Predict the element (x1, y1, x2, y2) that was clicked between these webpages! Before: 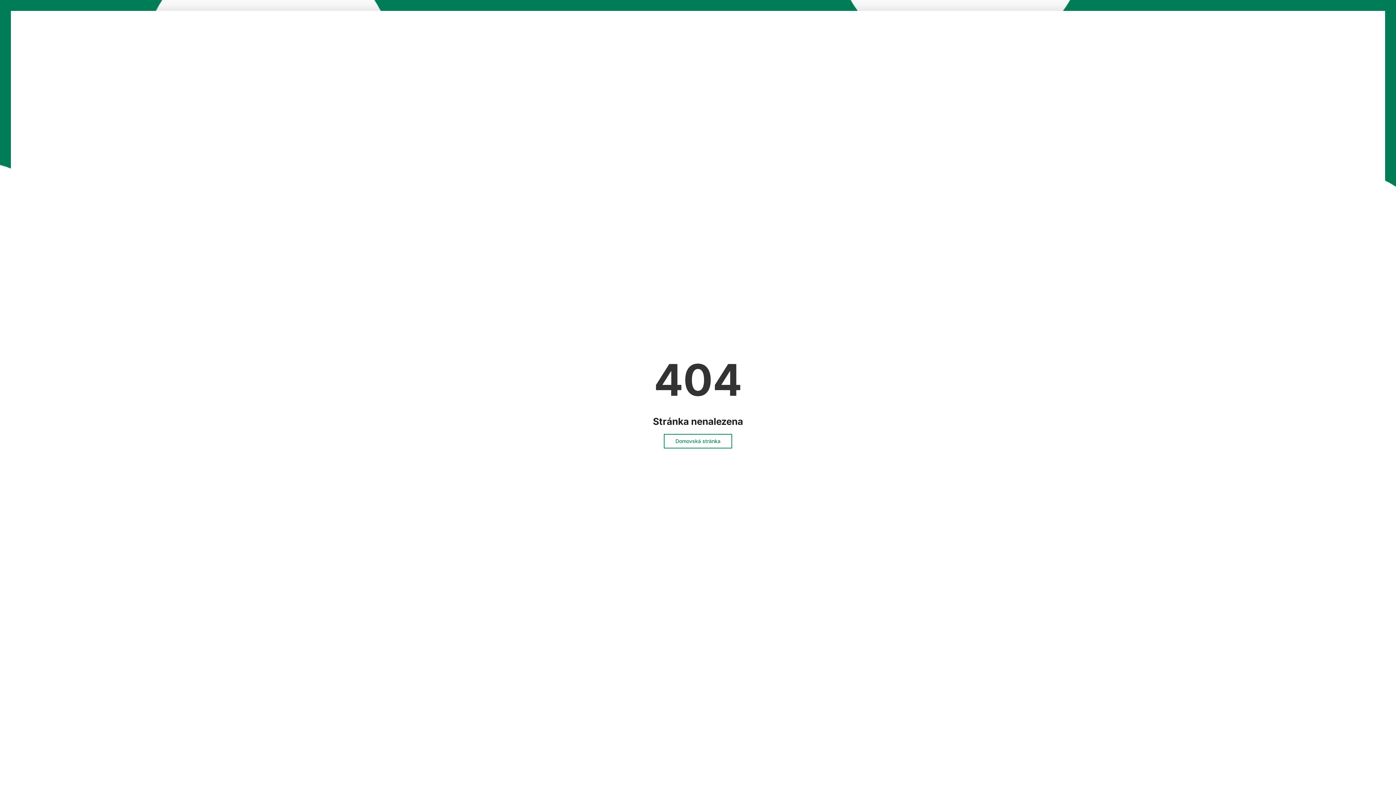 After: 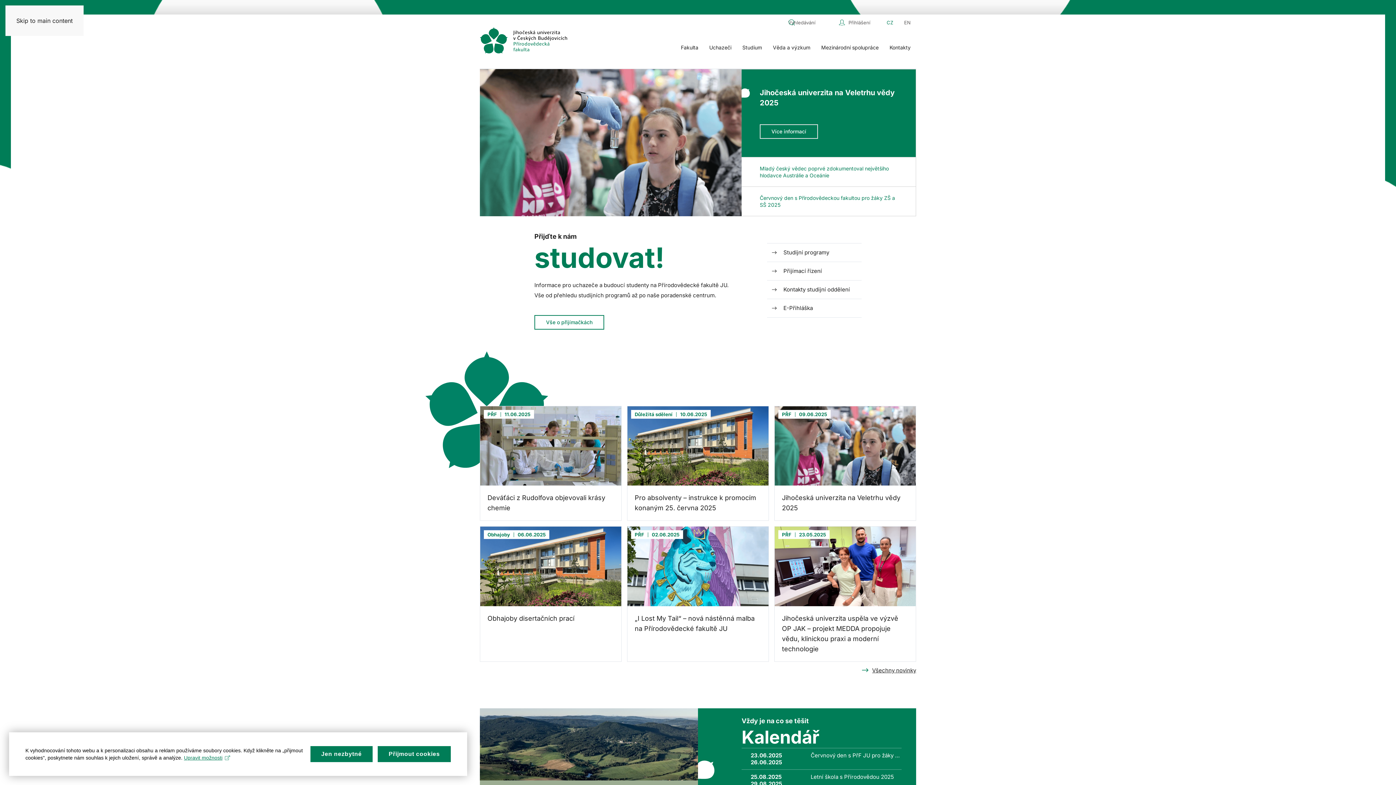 Action: label: Domovská stránka bbox: (664, 434, 732, 448)